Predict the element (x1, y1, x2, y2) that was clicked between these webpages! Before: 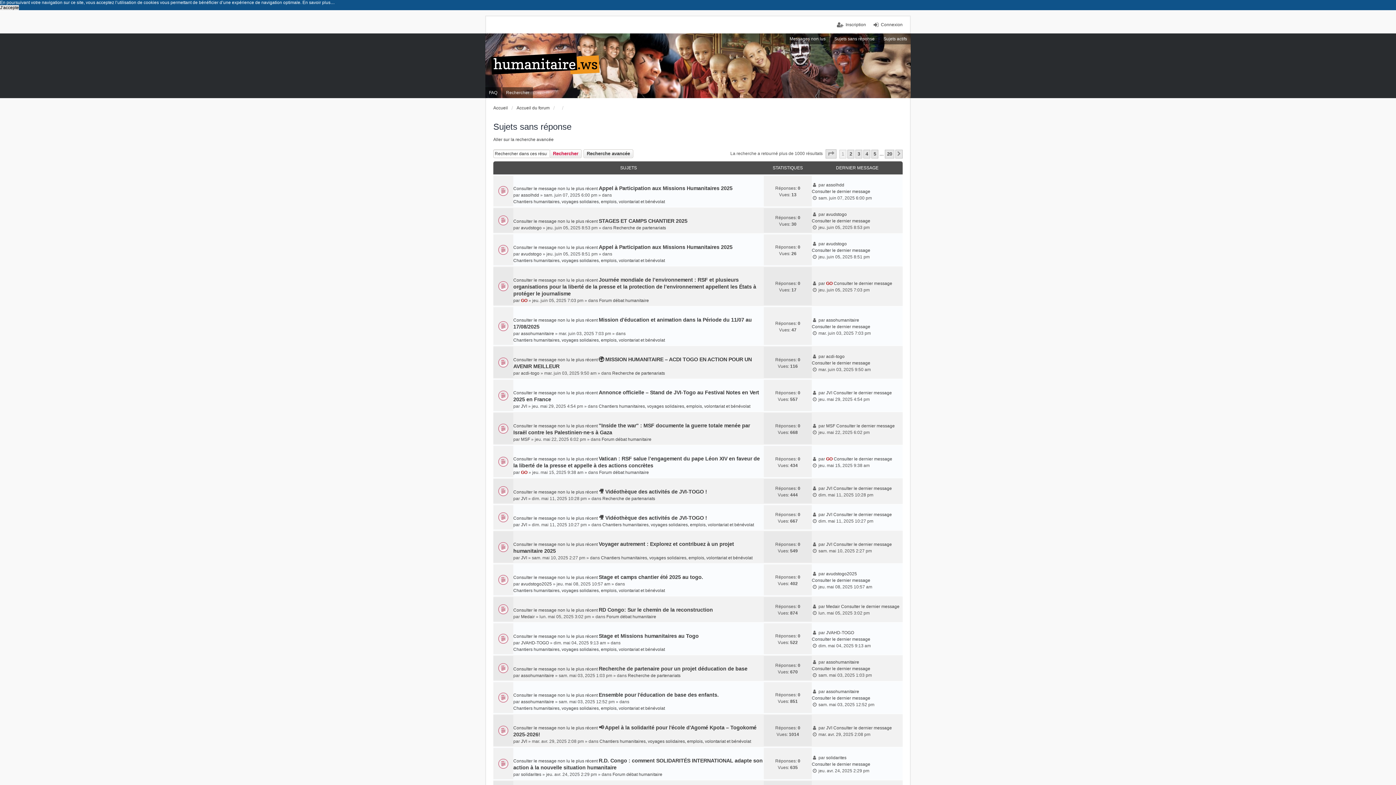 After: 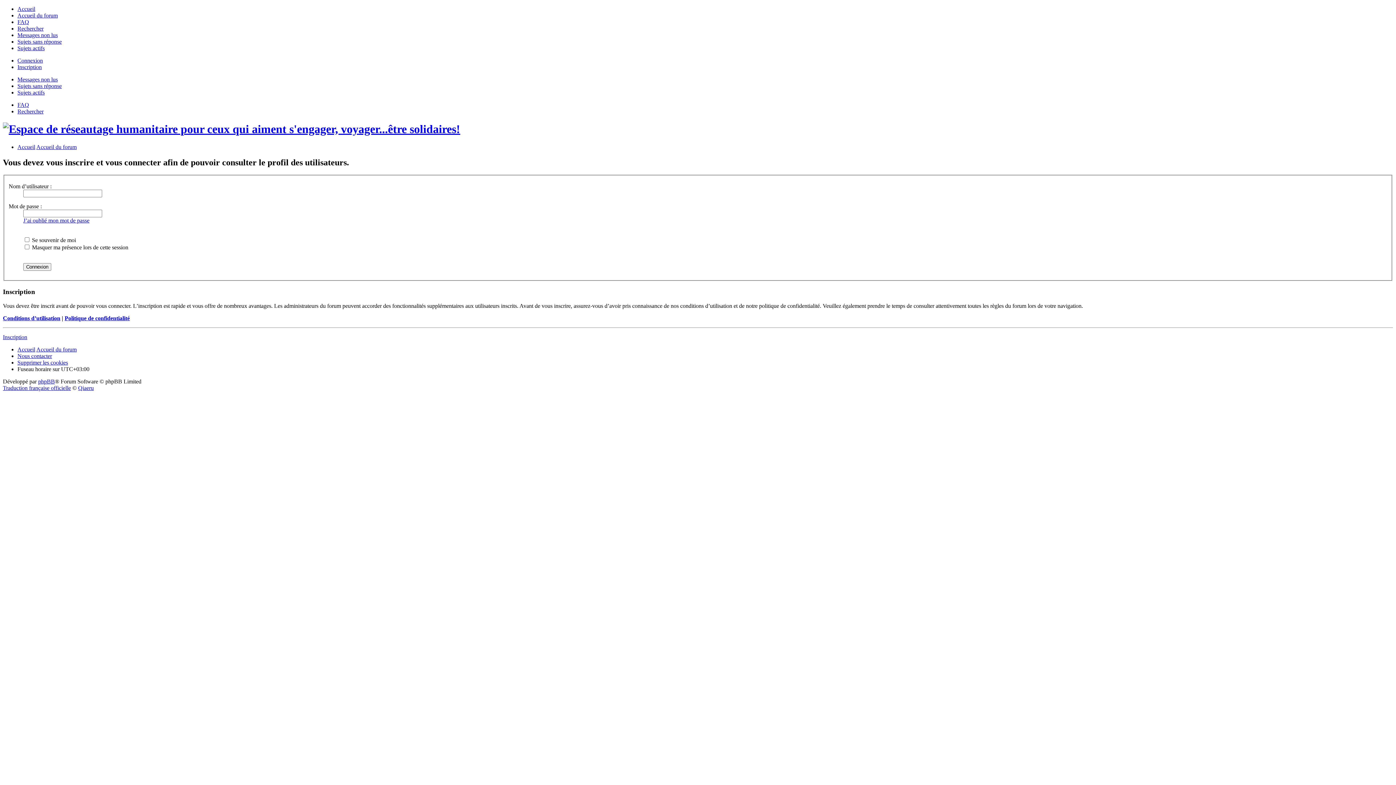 Action: label: assohumanitaire bbox: (521, 330, 554, 337)